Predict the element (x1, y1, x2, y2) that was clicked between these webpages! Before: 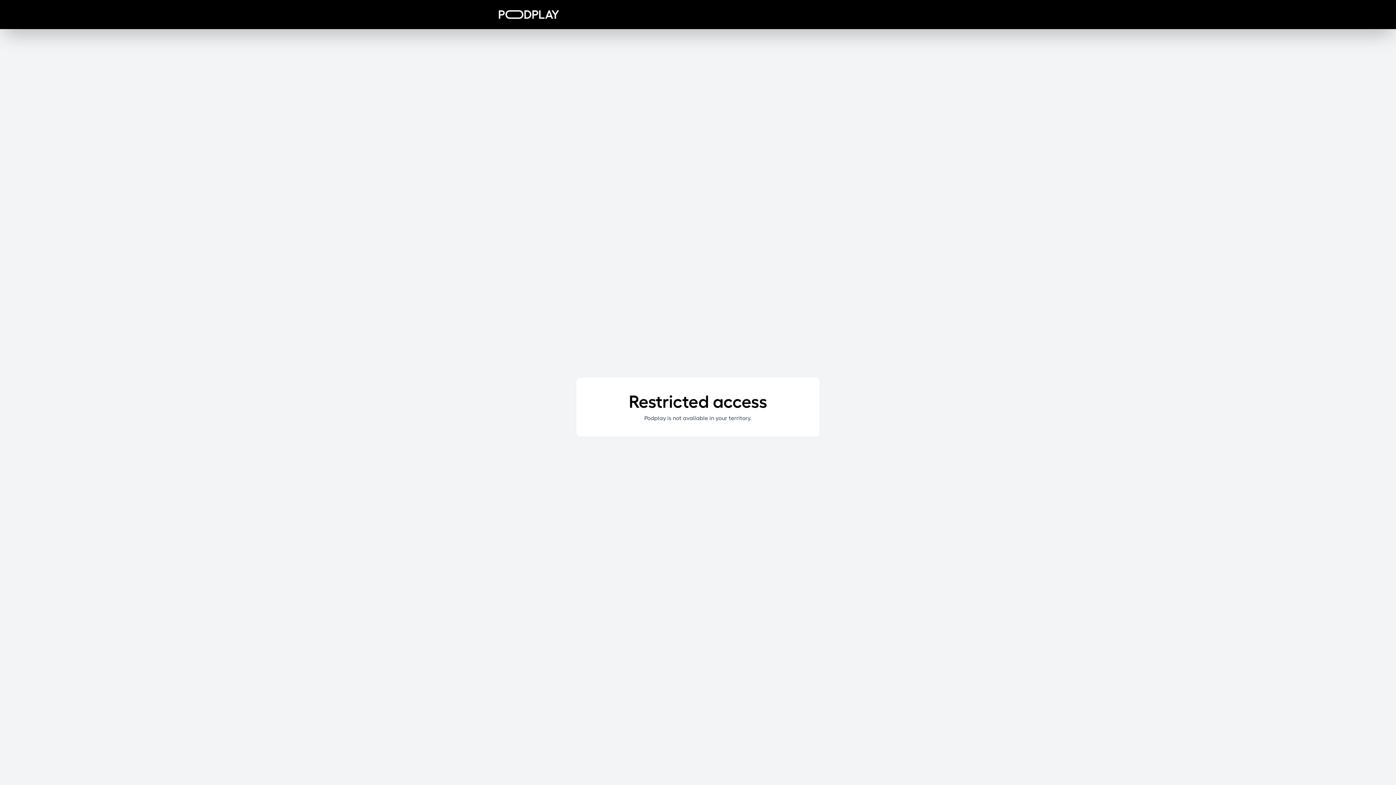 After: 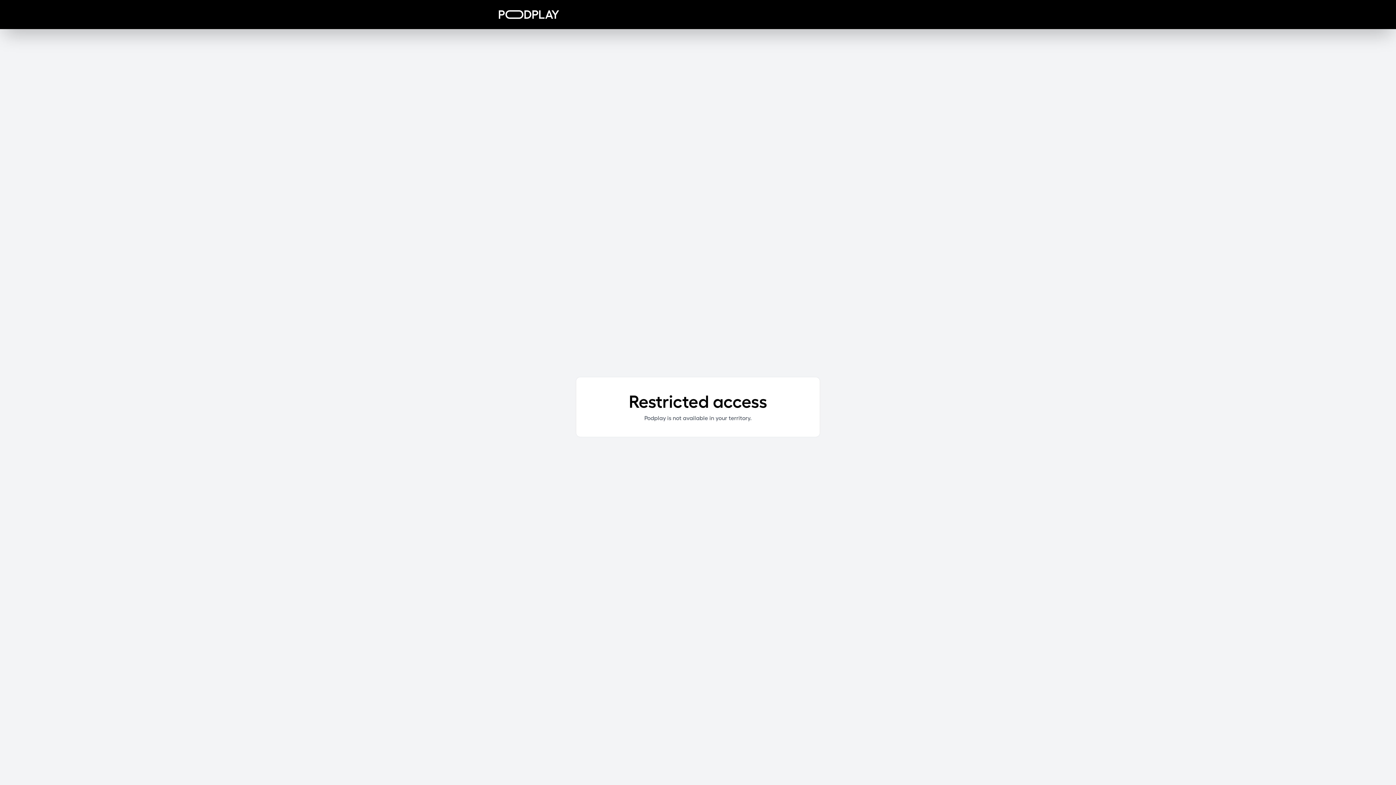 Action: bbox: (498, 10, 559, 18)